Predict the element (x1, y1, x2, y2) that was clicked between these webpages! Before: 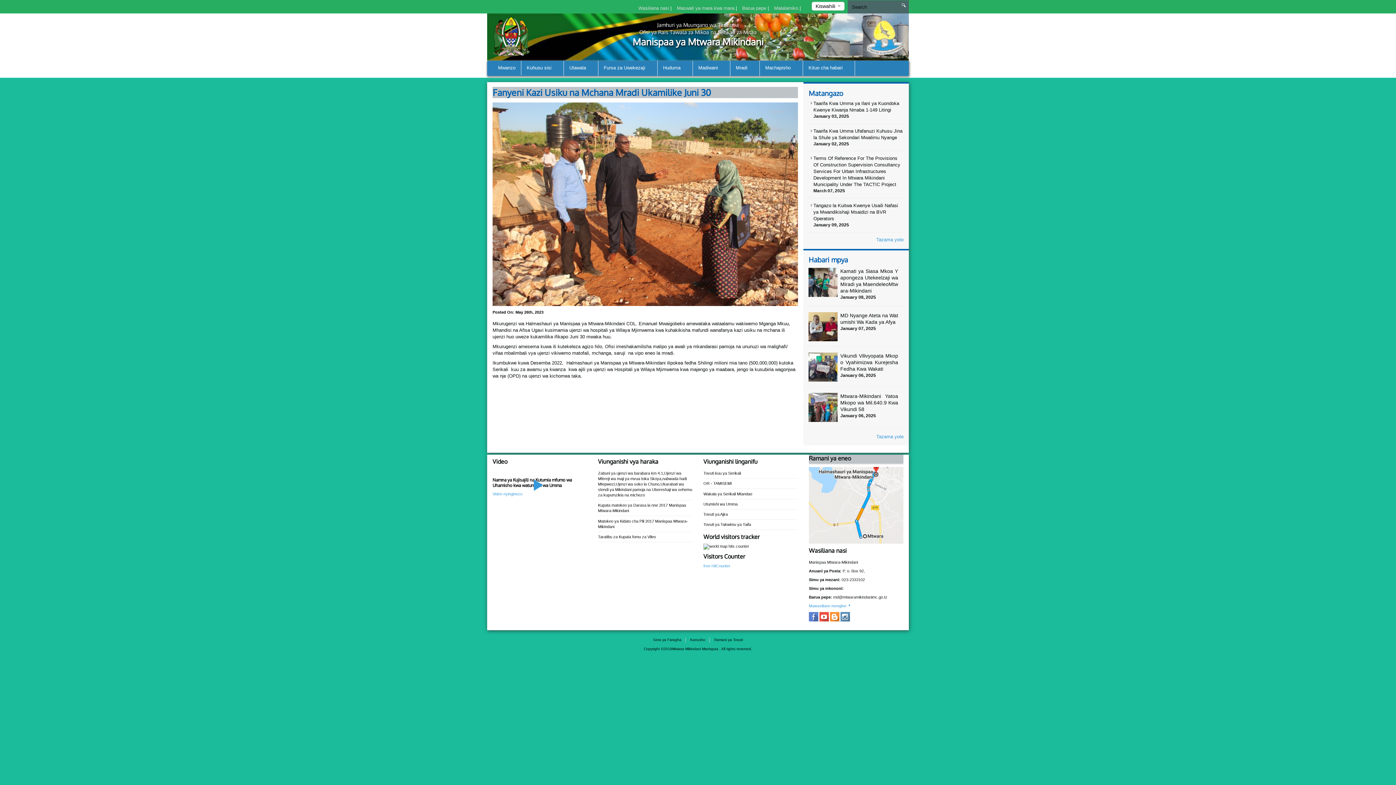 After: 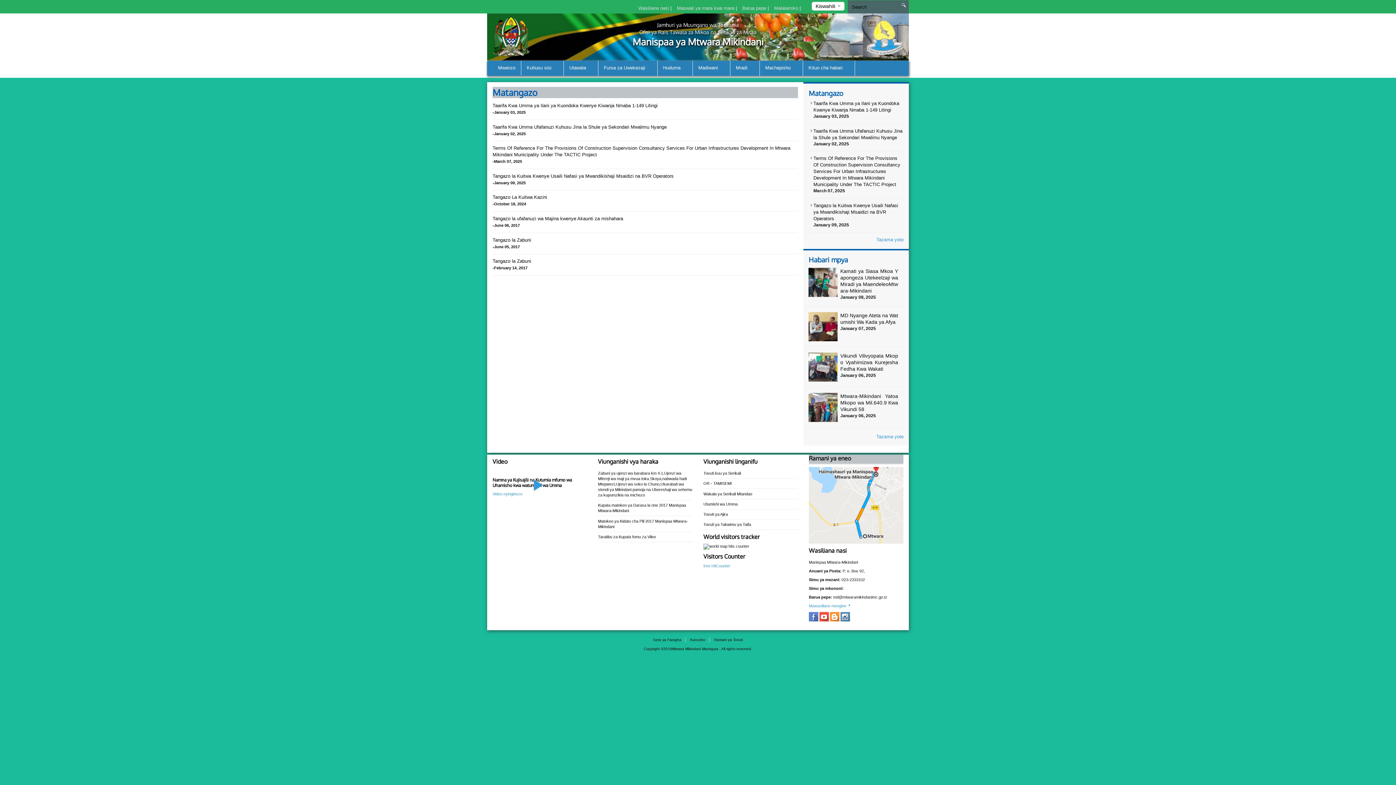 Action: bbox: (876, 236, 903, 243) label: Tazama yote